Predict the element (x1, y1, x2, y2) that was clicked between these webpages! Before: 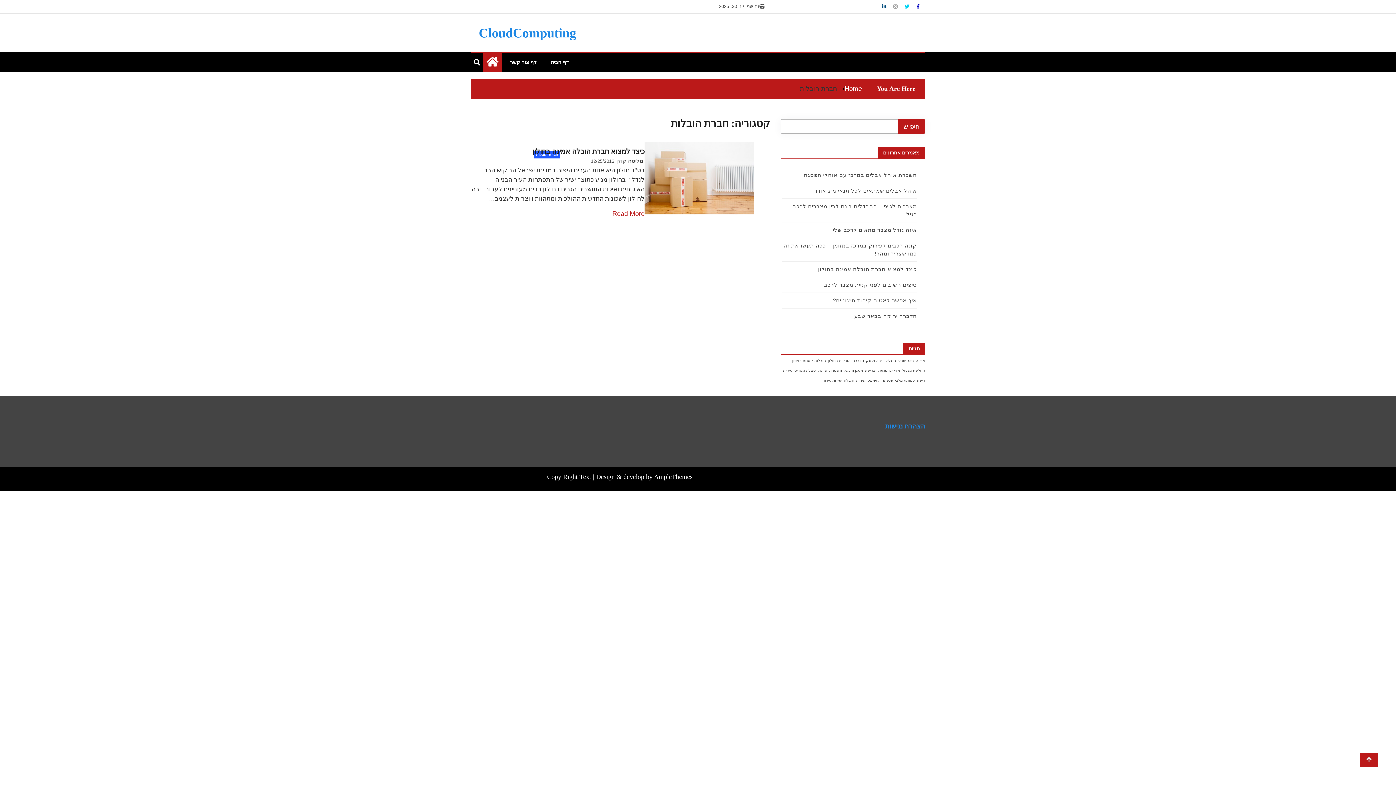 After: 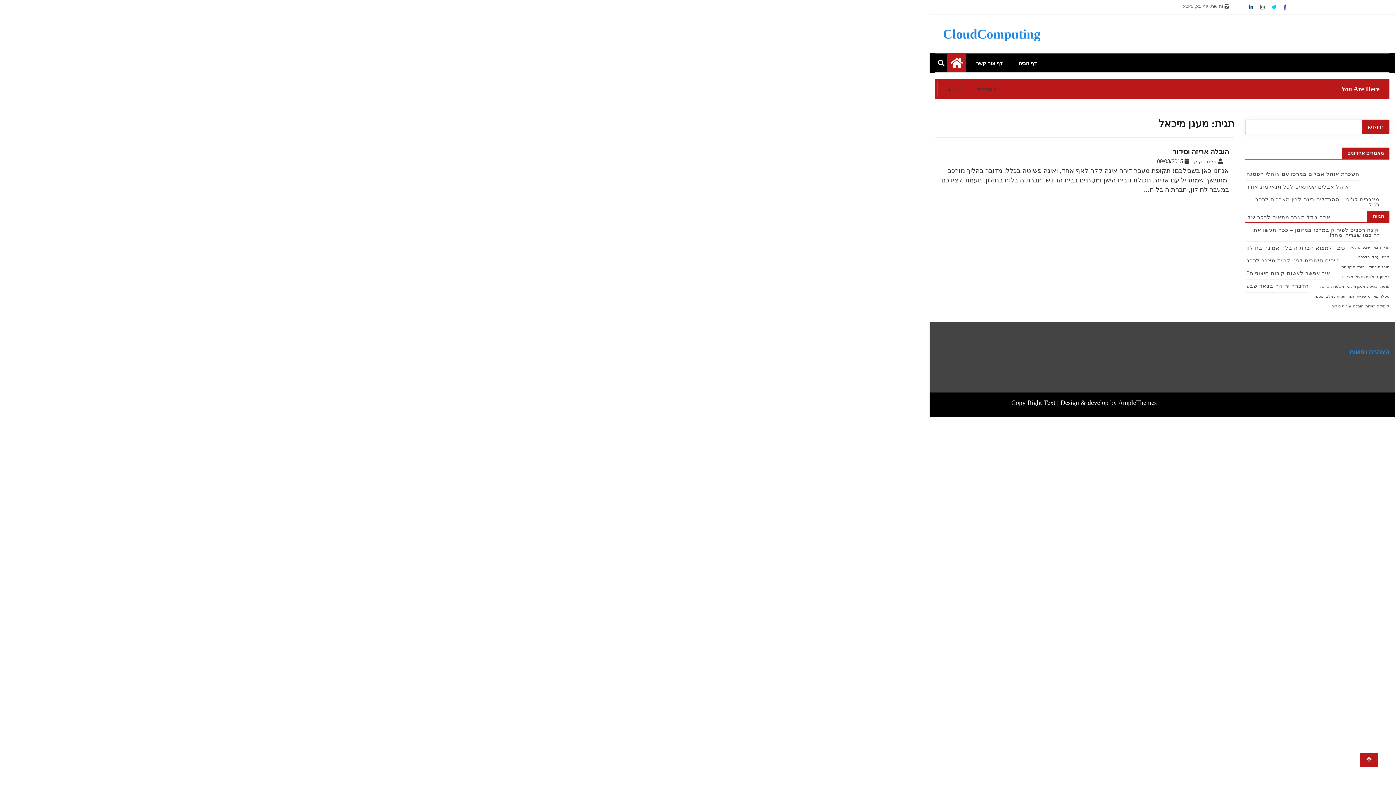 Action: label: מעגן מיכאל (פריט 1) bbox: (843, 368, 863, 372)